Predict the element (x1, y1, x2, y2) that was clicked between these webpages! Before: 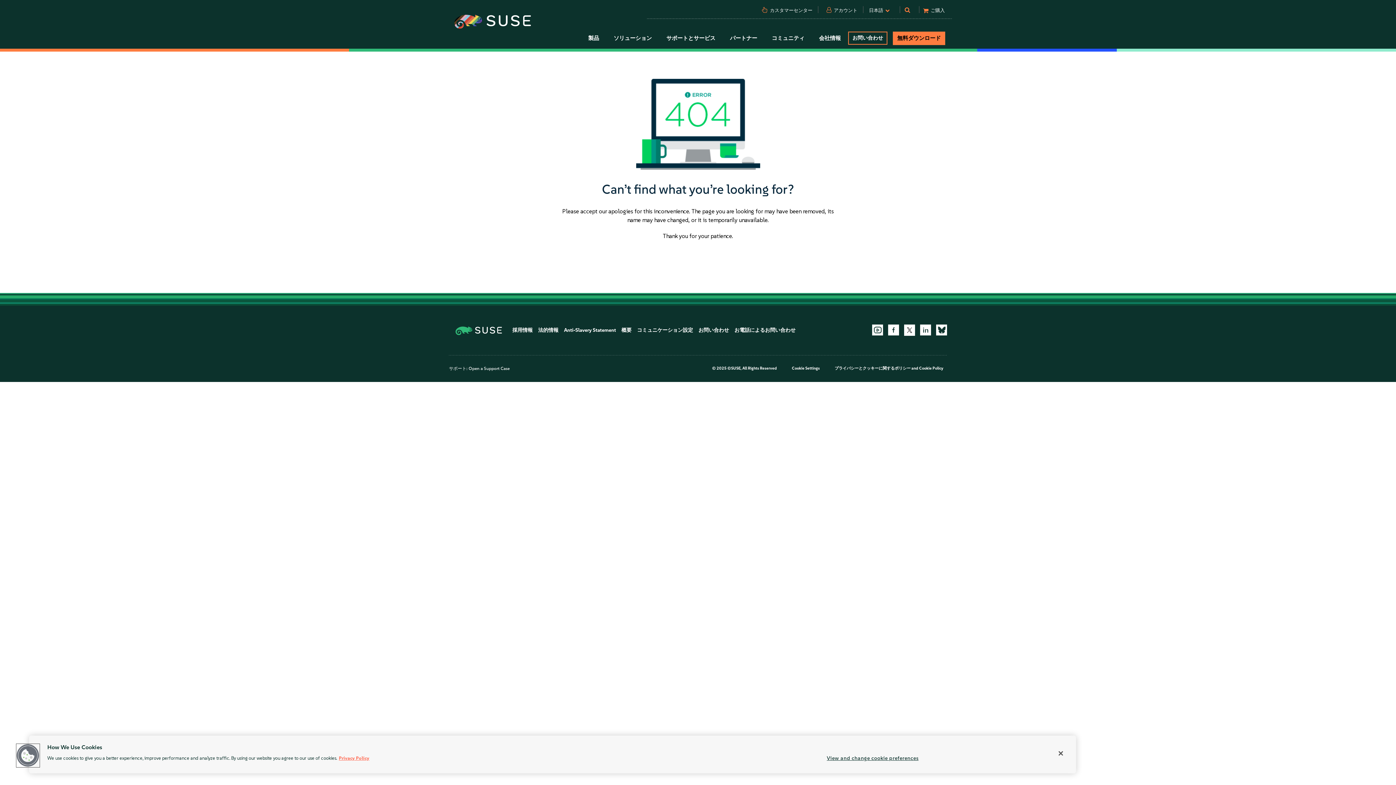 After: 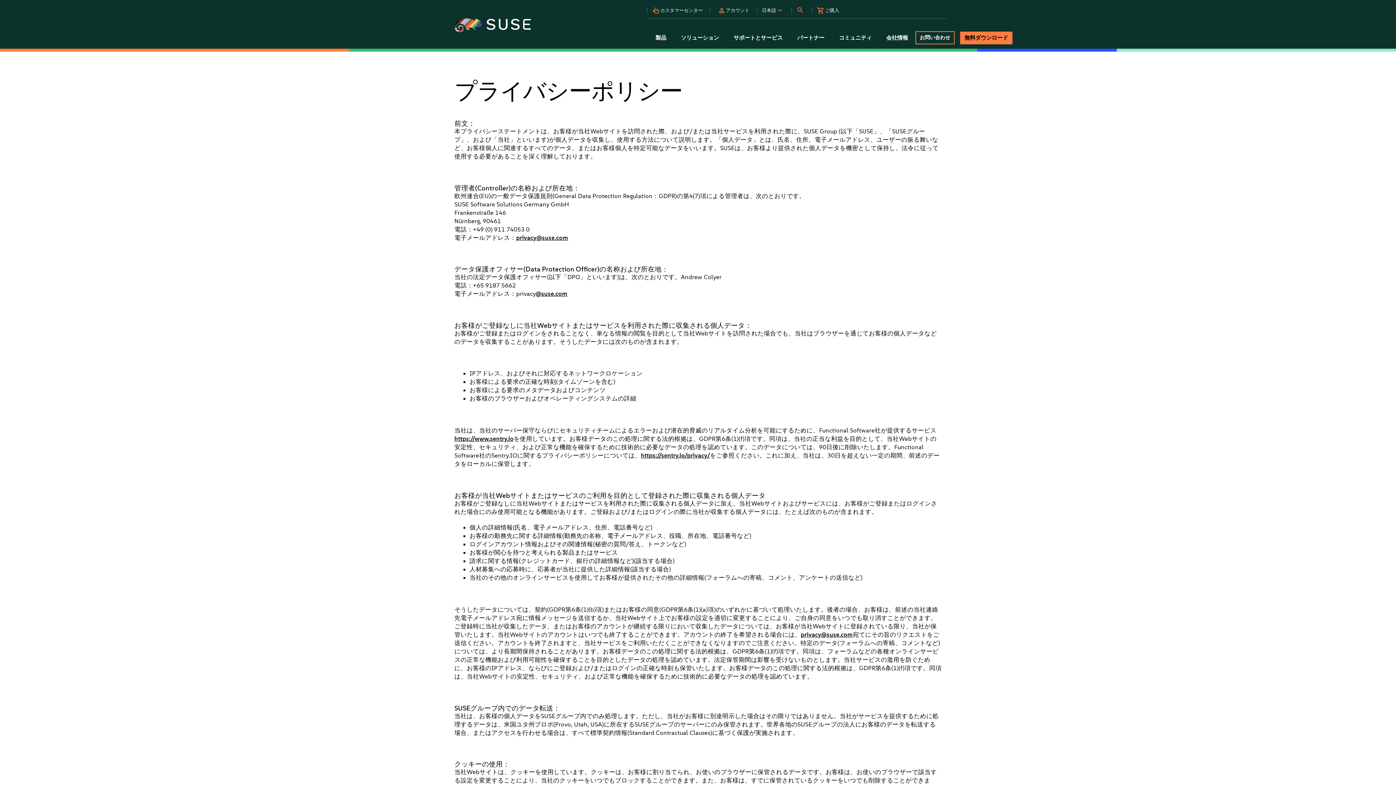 Action: label: 法的情報 bbox: (538, 327, 558, 333)